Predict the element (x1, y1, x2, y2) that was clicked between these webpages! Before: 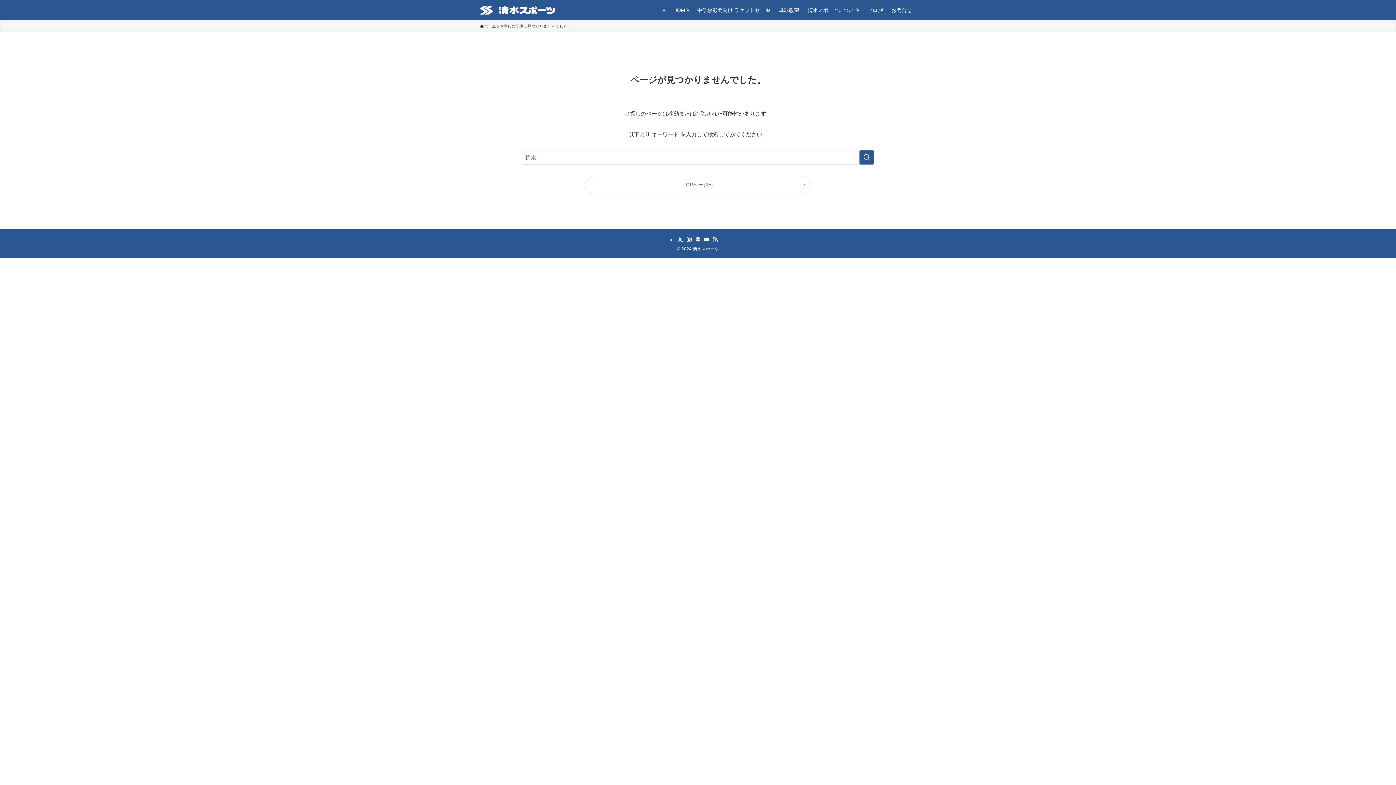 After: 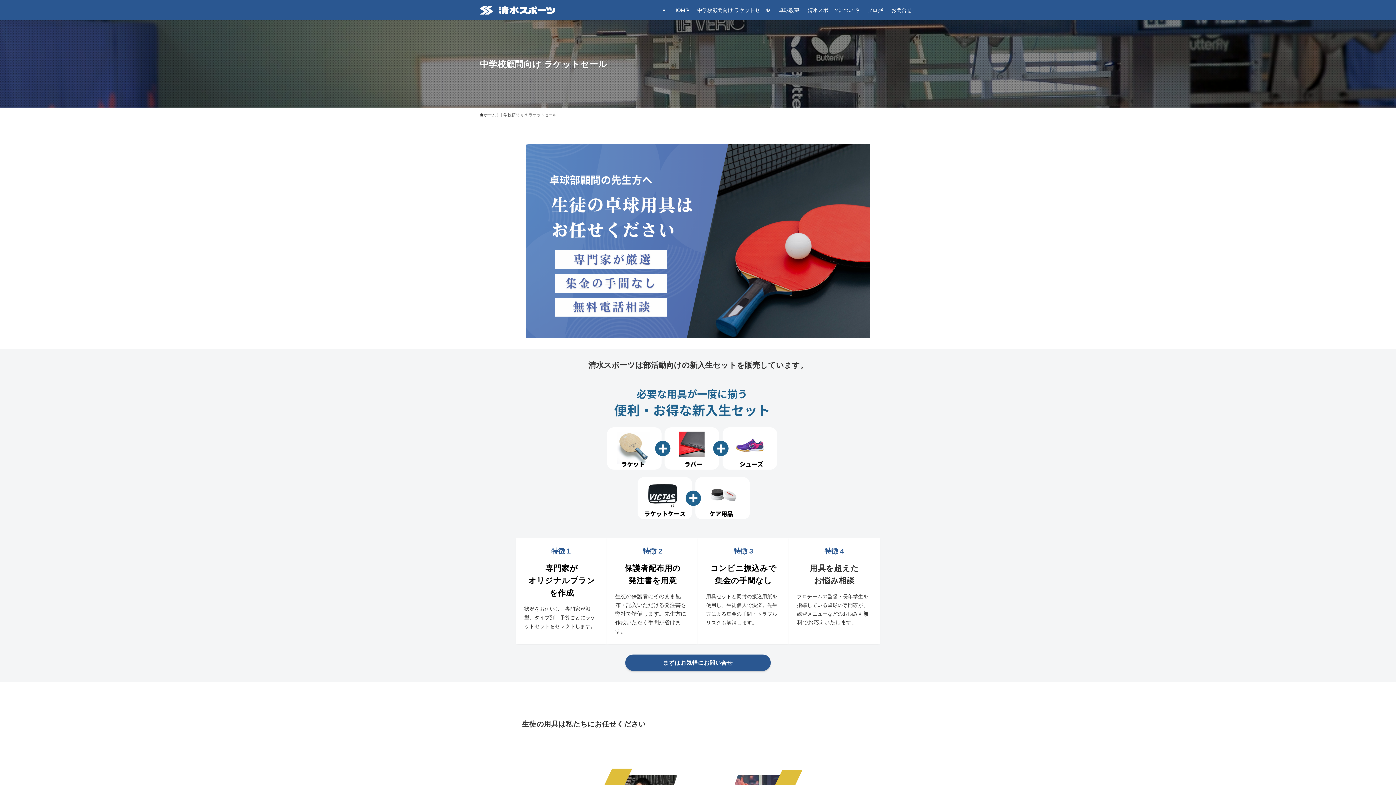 Action: label: 中学校顧問向け ラケットセール bbox: (693, 0, 774, 20)